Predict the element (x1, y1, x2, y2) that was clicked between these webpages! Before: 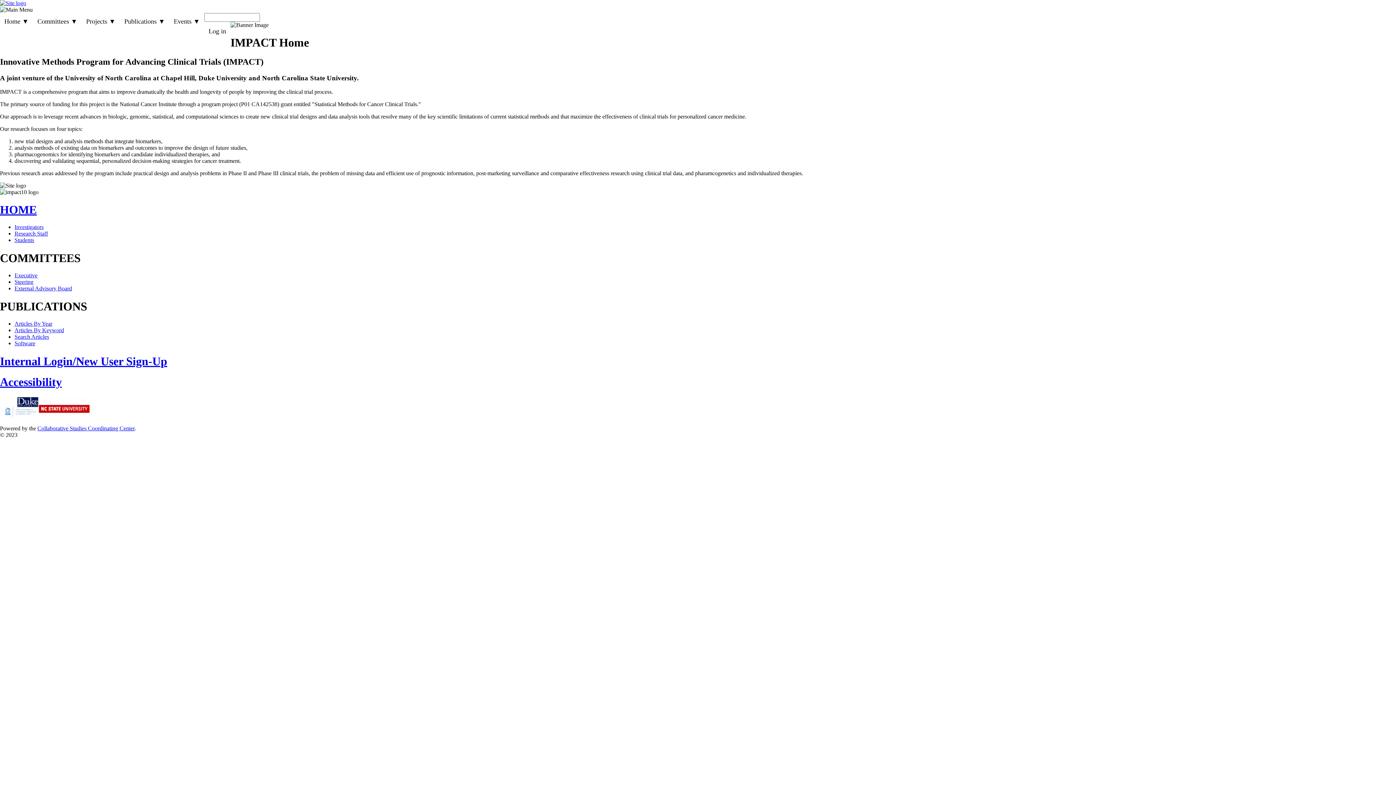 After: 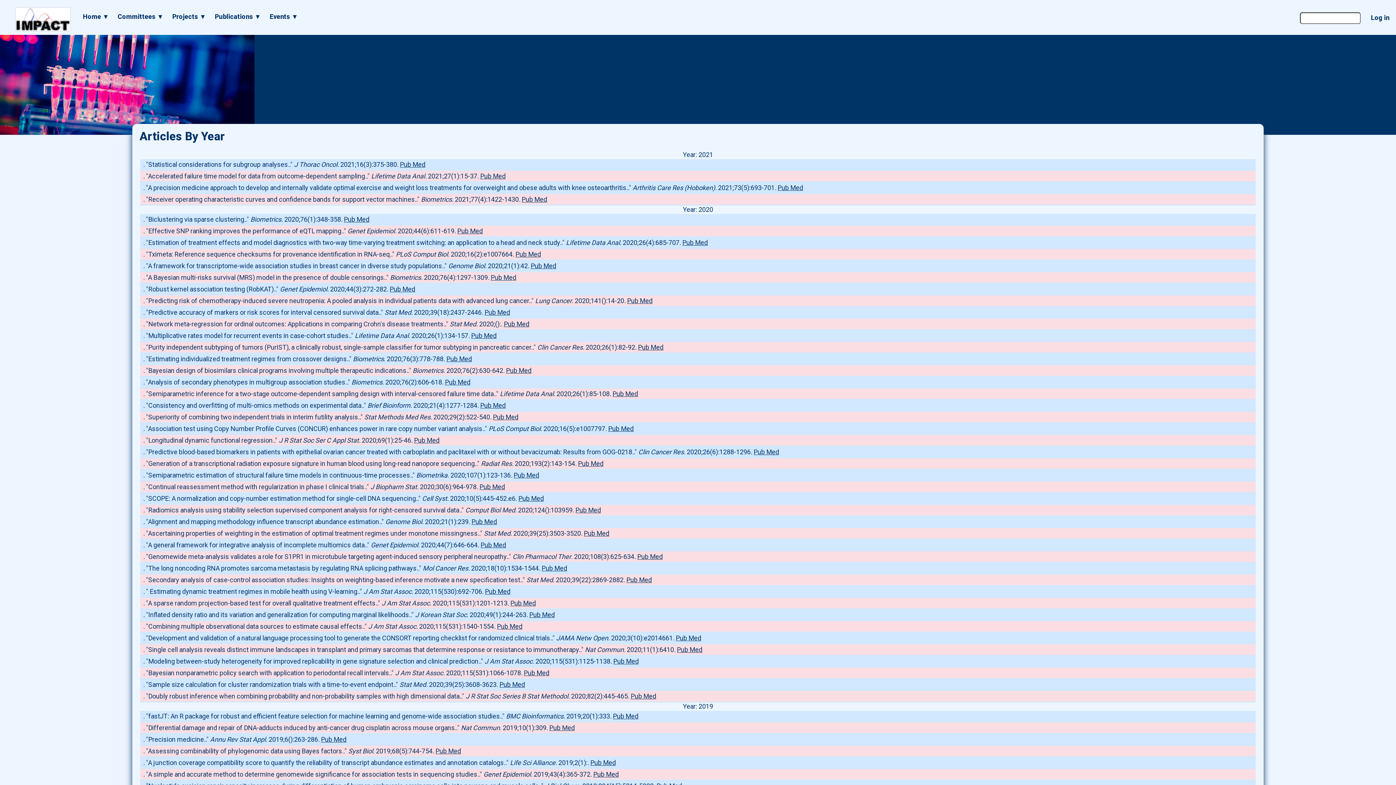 Action: bbox: (14, 320, 52, 326) label: Articles By Year